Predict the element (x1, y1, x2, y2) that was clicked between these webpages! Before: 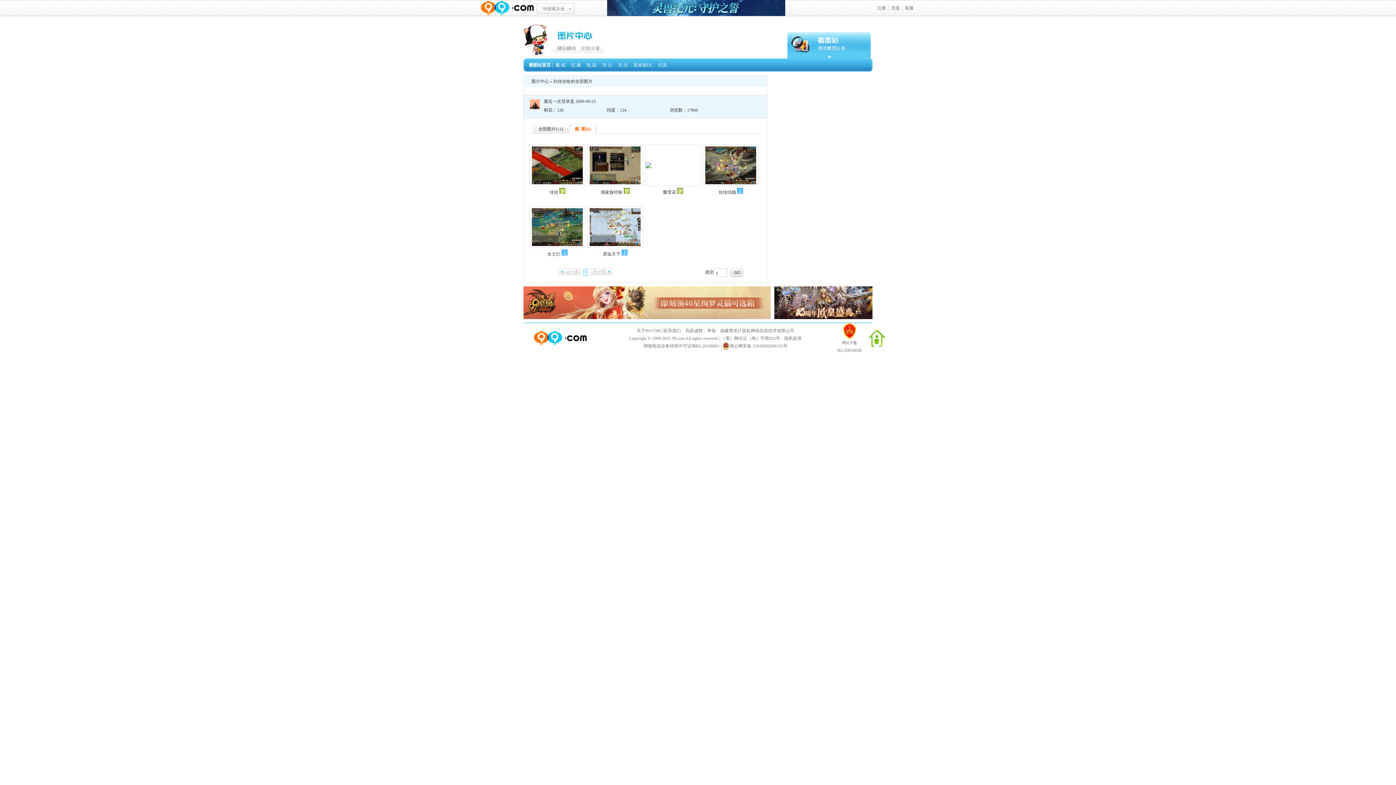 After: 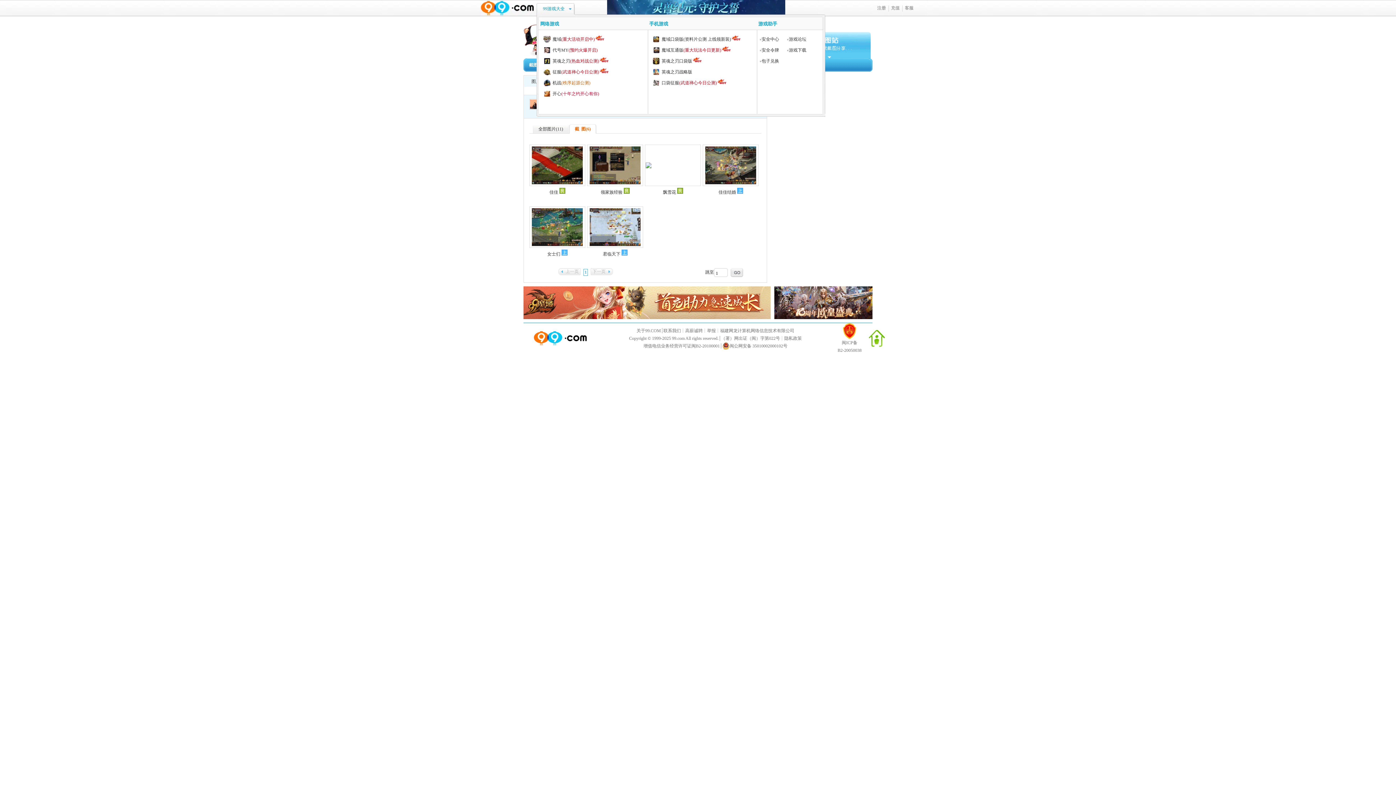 Action: label: 99游戏大全 bbox: (538, 0, 574, 16)